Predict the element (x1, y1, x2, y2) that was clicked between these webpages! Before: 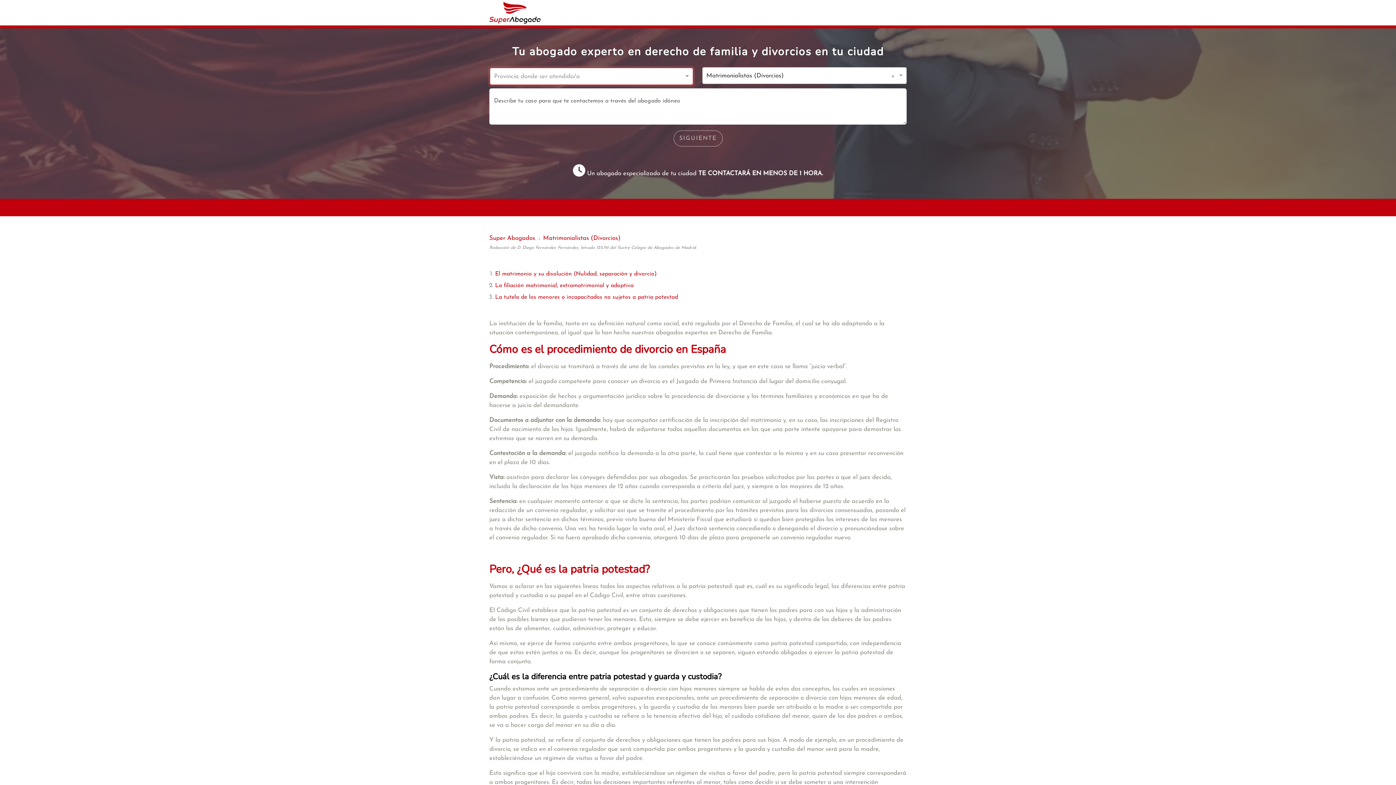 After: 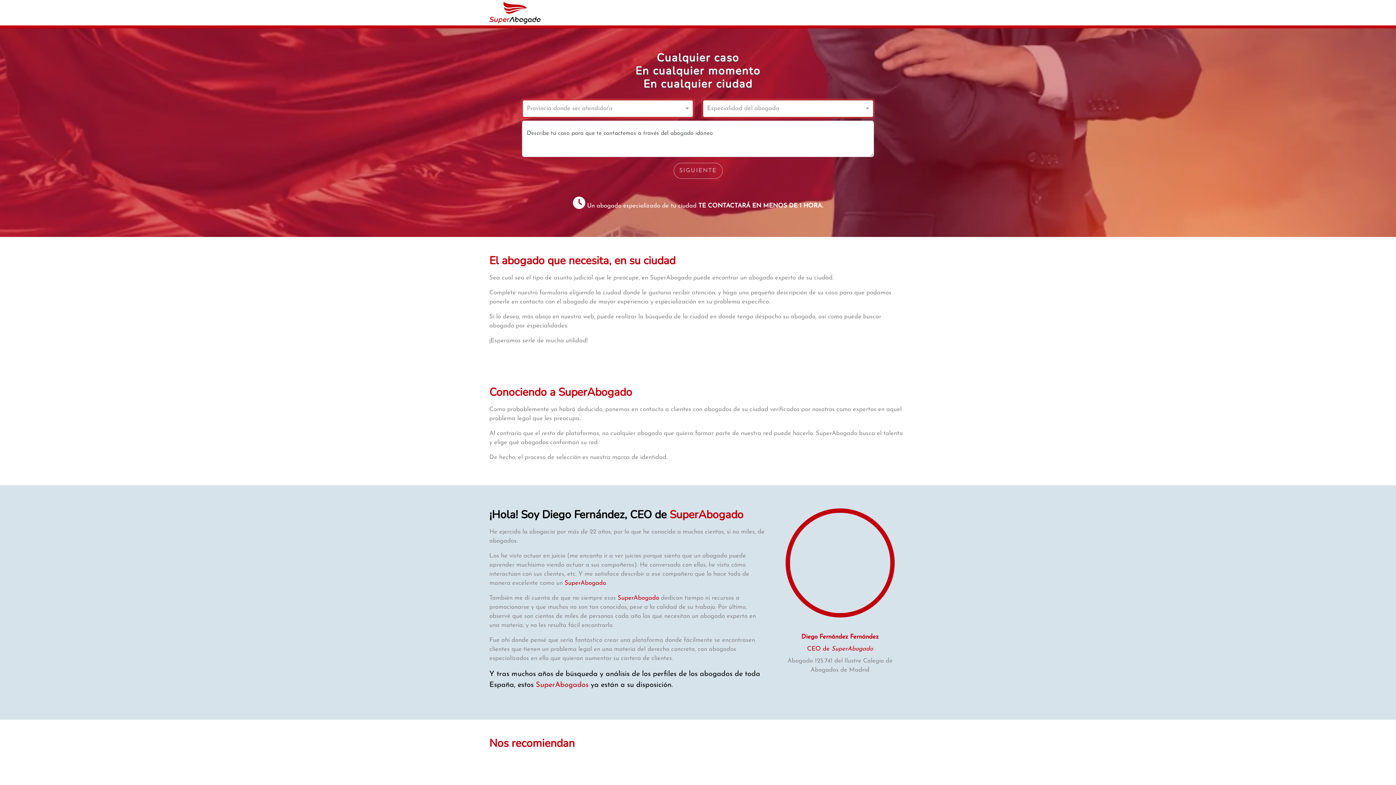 Action: bbox: (489, 0, 540, 25)